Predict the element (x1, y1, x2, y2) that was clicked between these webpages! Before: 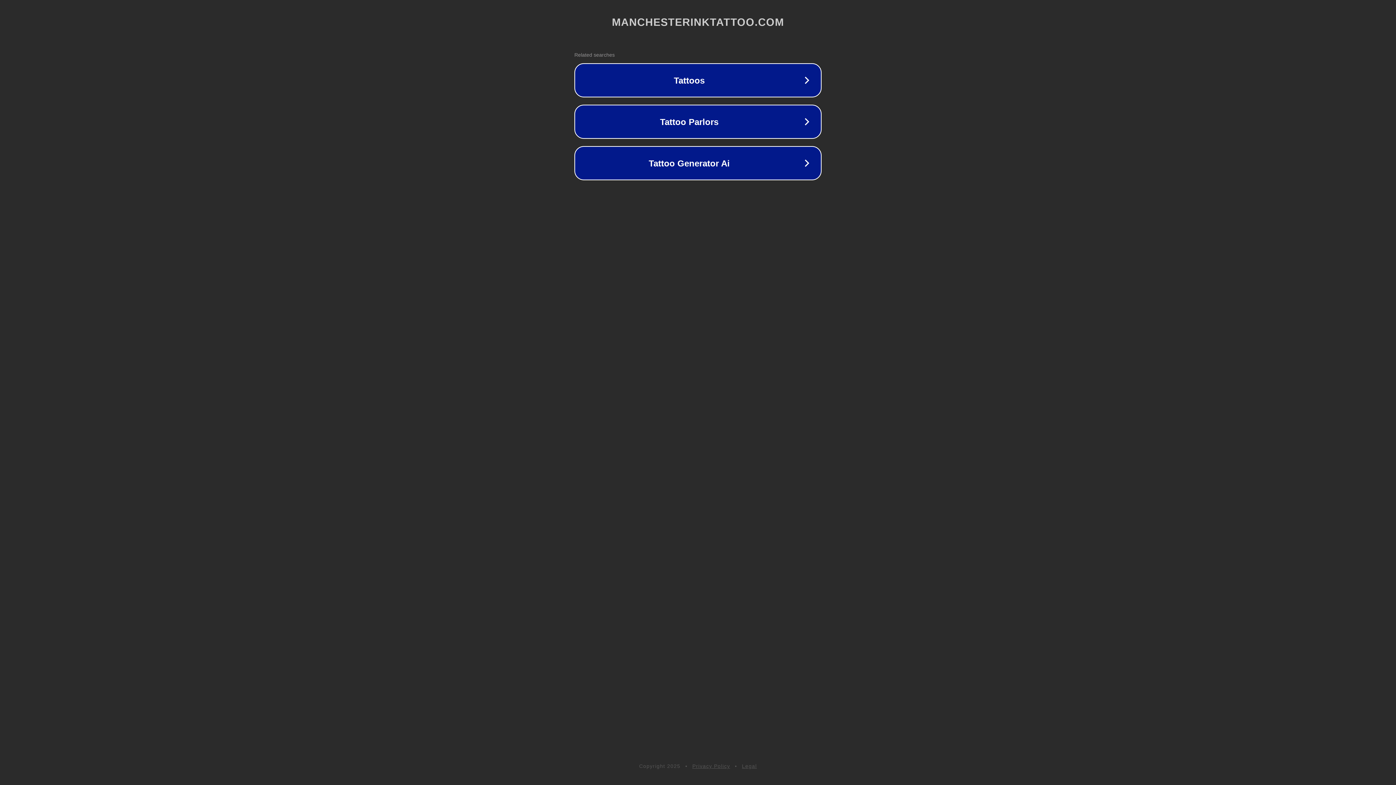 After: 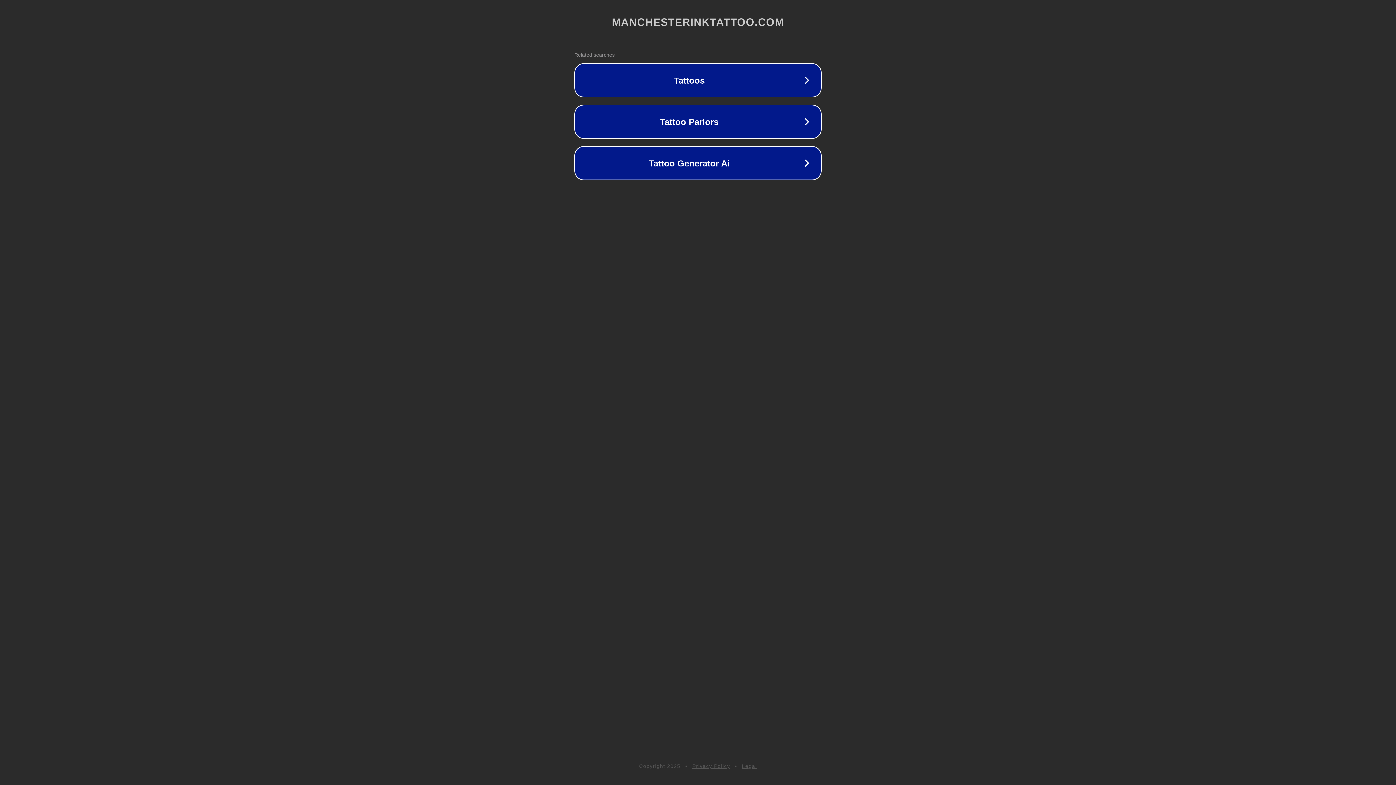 Action: bbox: (742, 763, 757, 769) label: Legal